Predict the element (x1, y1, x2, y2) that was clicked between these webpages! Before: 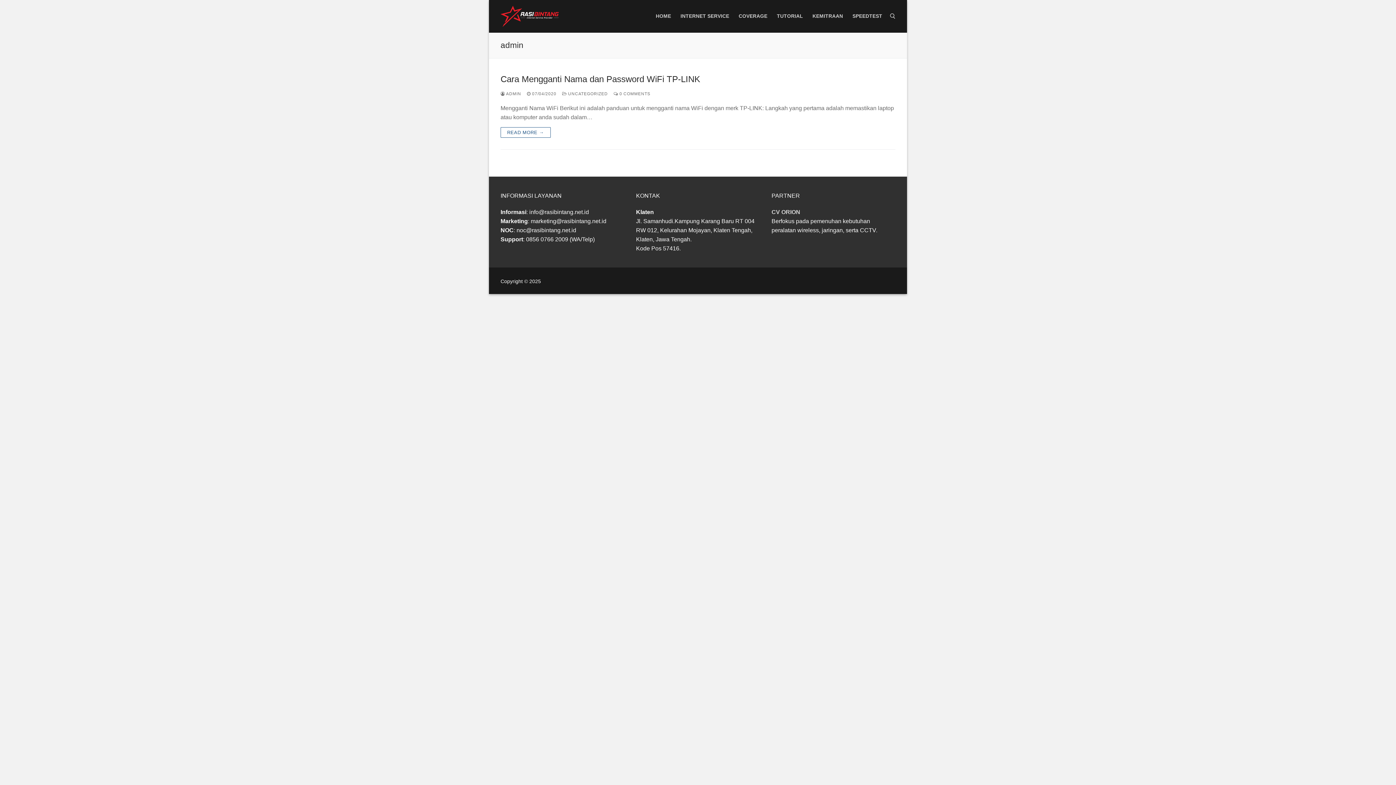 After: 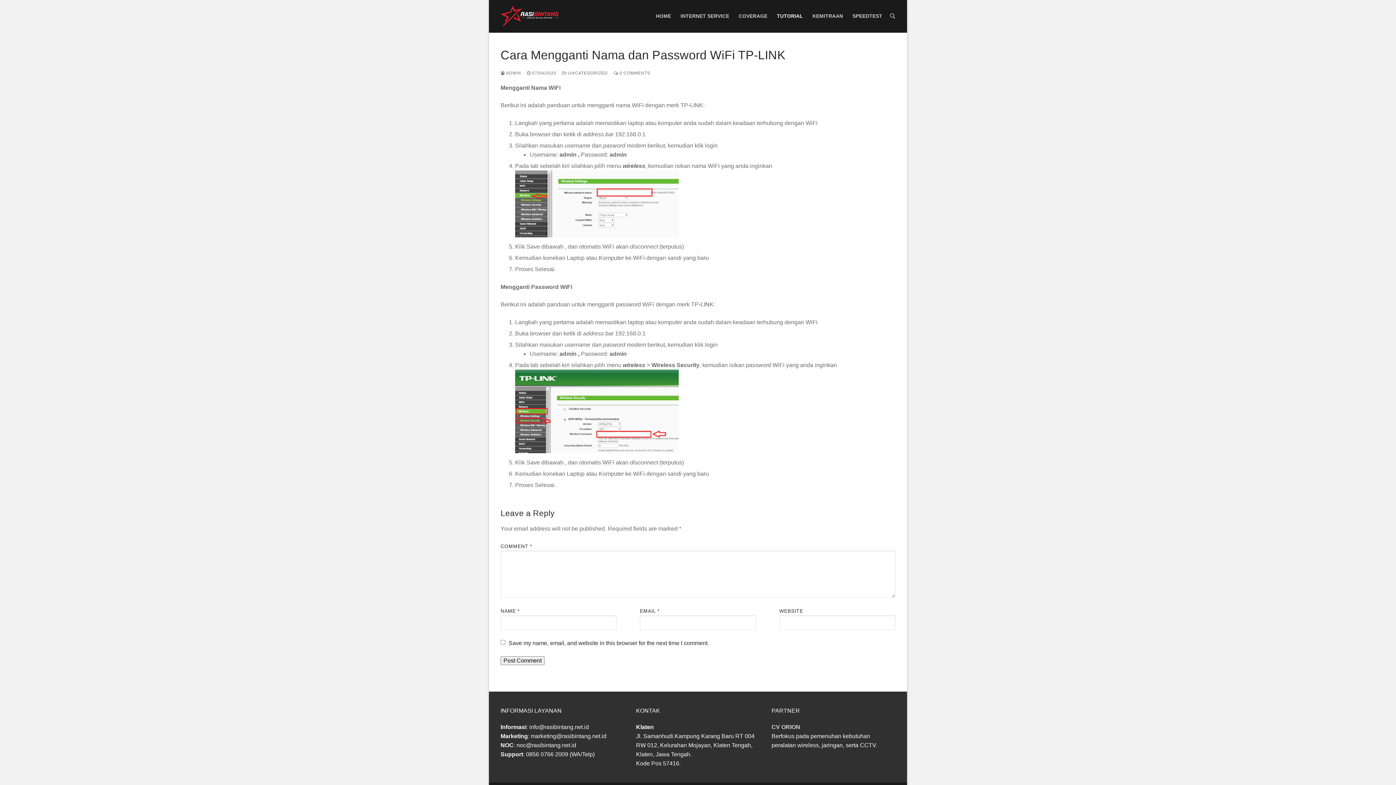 Action: label:  07/04/2020 bbox: (527, 91, 556, 95)